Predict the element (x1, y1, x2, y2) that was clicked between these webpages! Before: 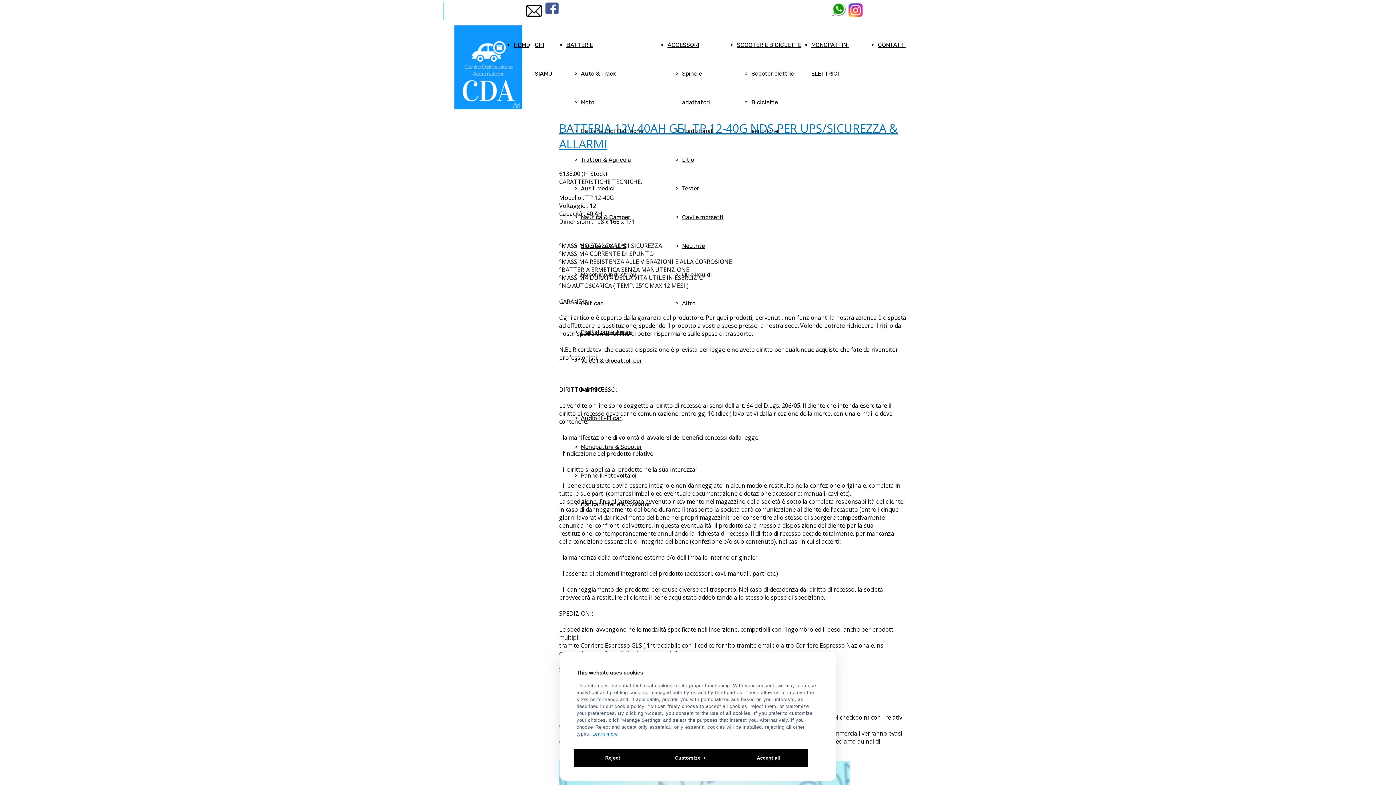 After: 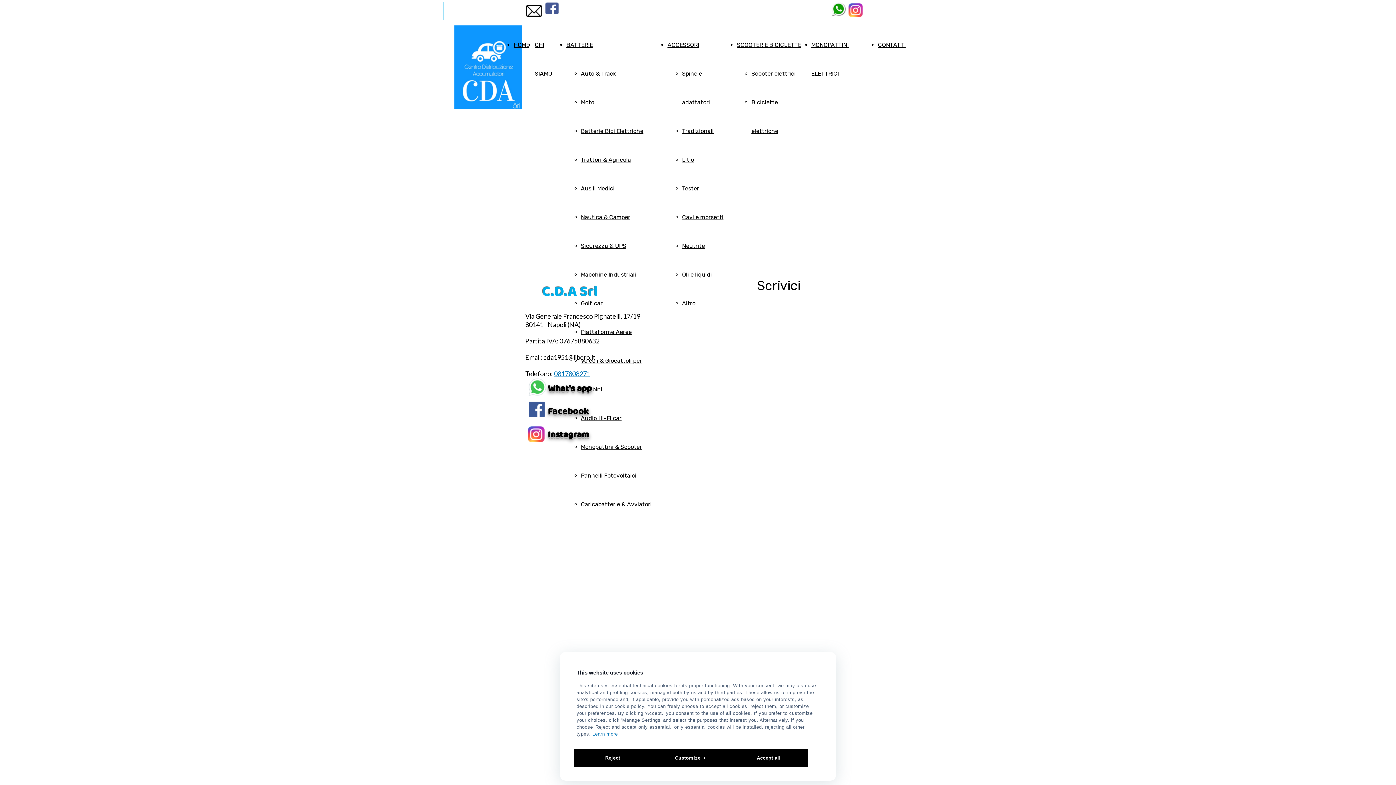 Action: label: CONTATTI bbox: (878, 41, 905, 48)